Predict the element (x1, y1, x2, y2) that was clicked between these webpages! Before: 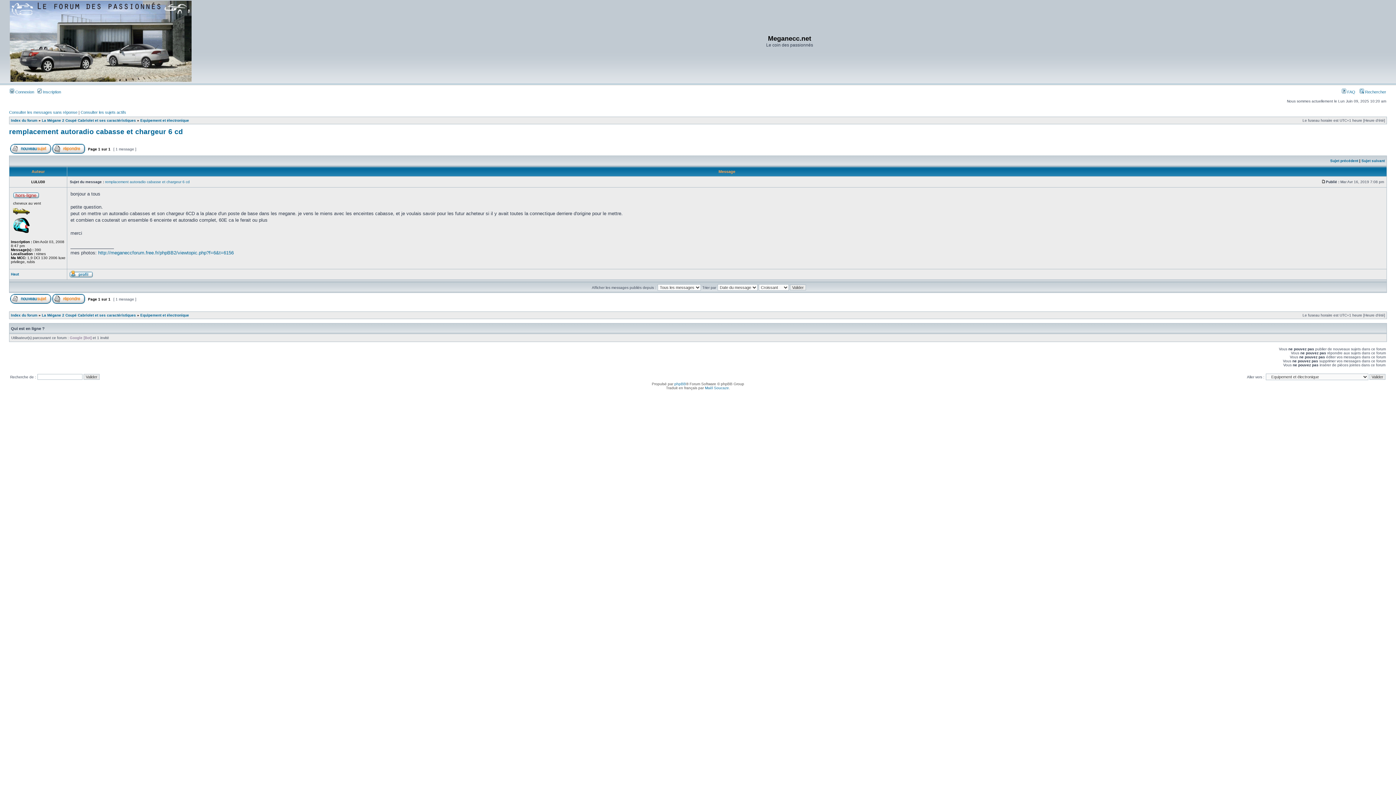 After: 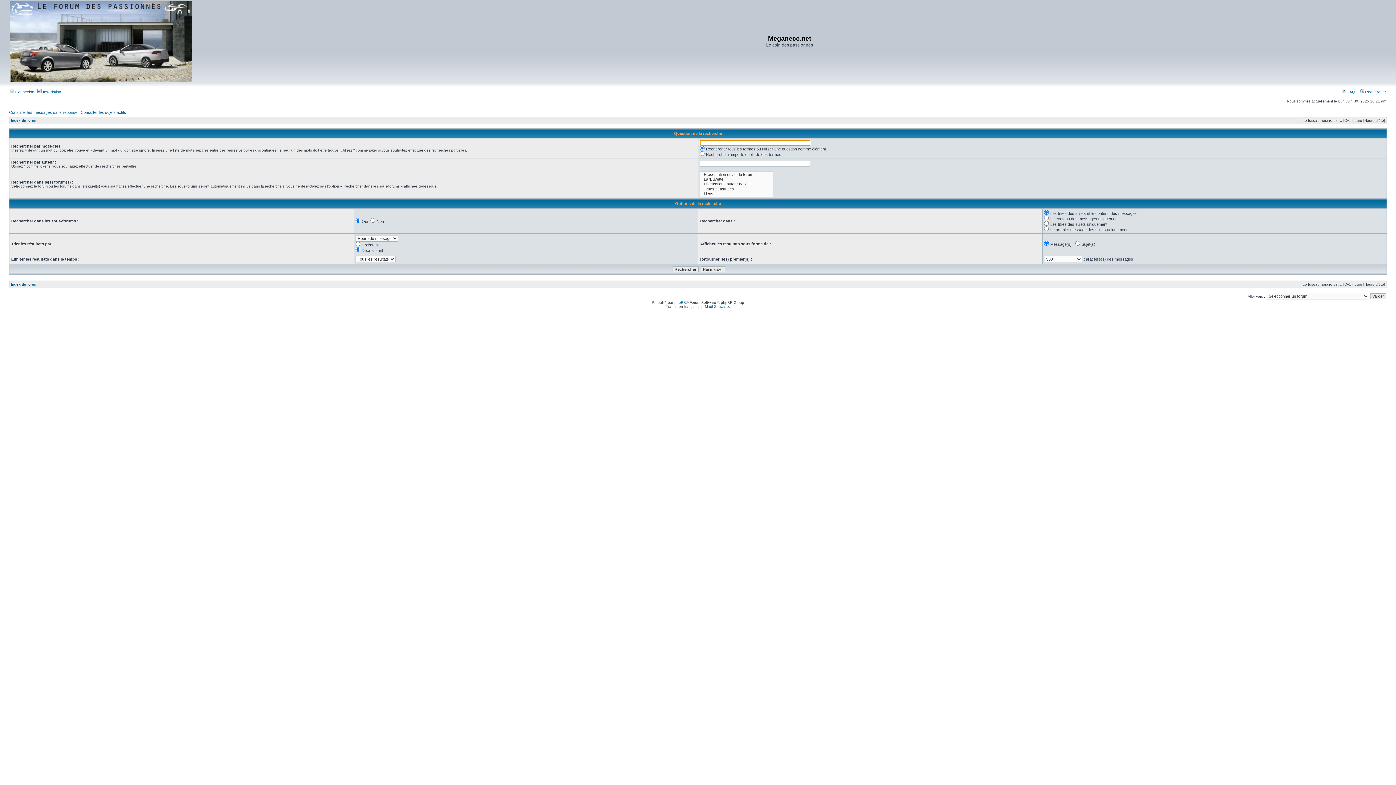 Action: label:  Rechercher bbox: (1360, 89, 1386, 94)